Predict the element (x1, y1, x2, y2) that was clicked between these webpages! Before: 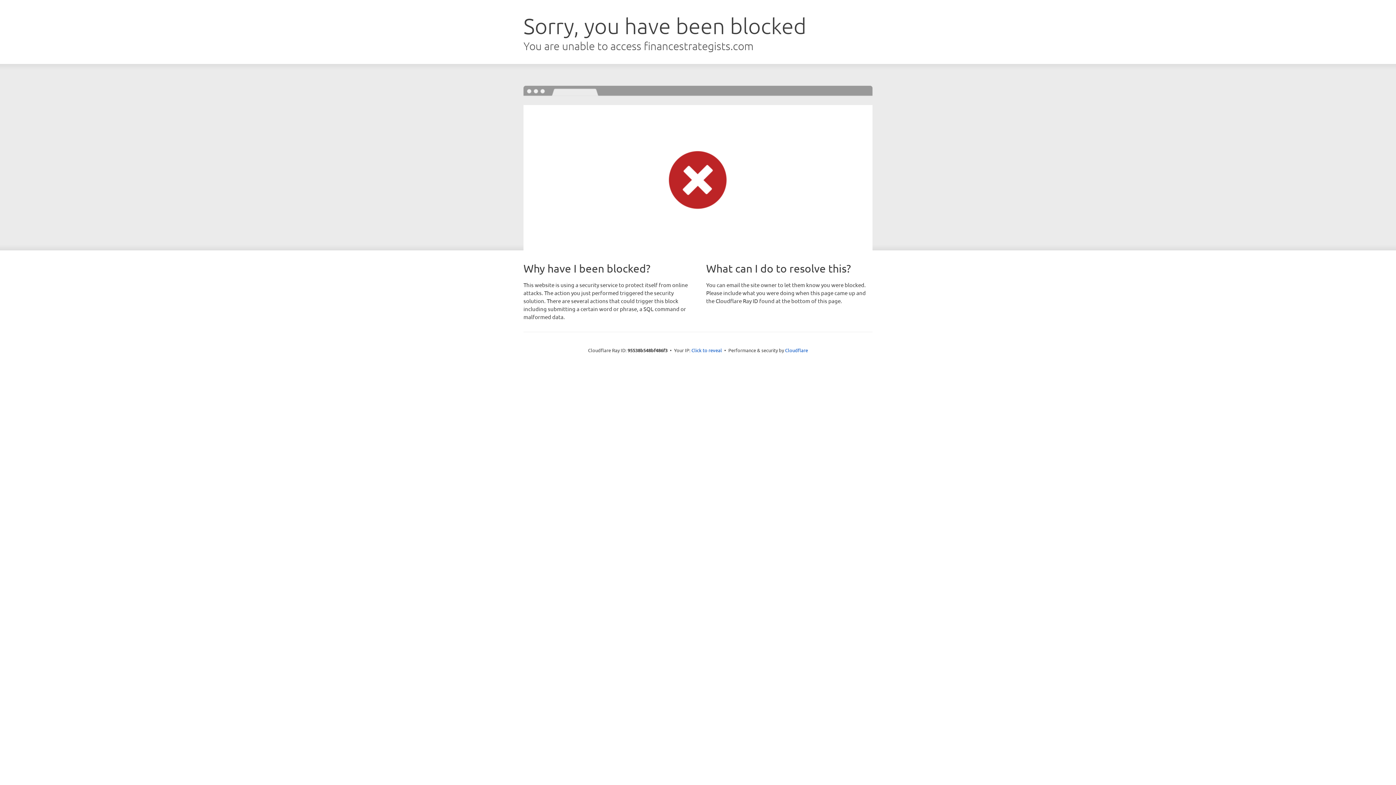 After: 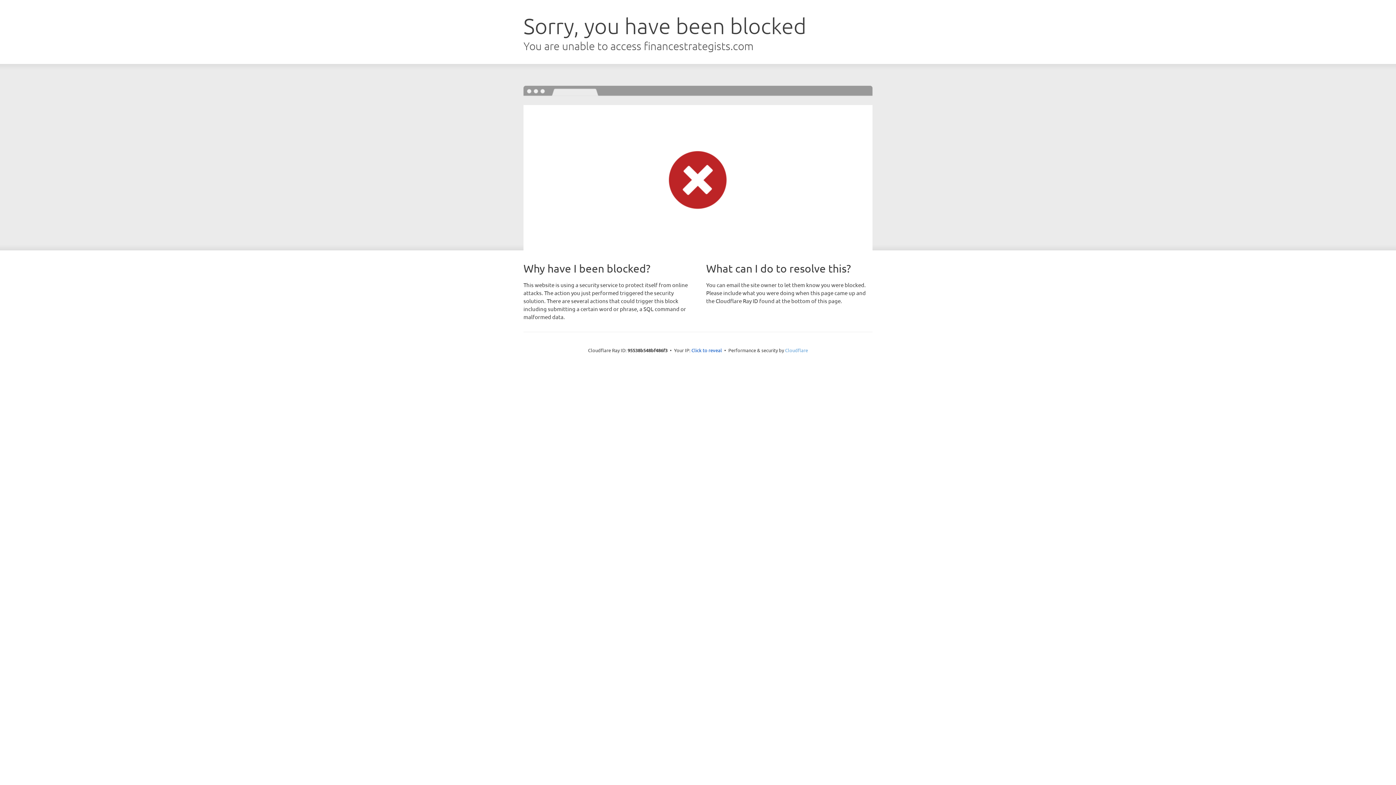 Action: bbox: (785, 347, 808, 353) label: Cloudflare